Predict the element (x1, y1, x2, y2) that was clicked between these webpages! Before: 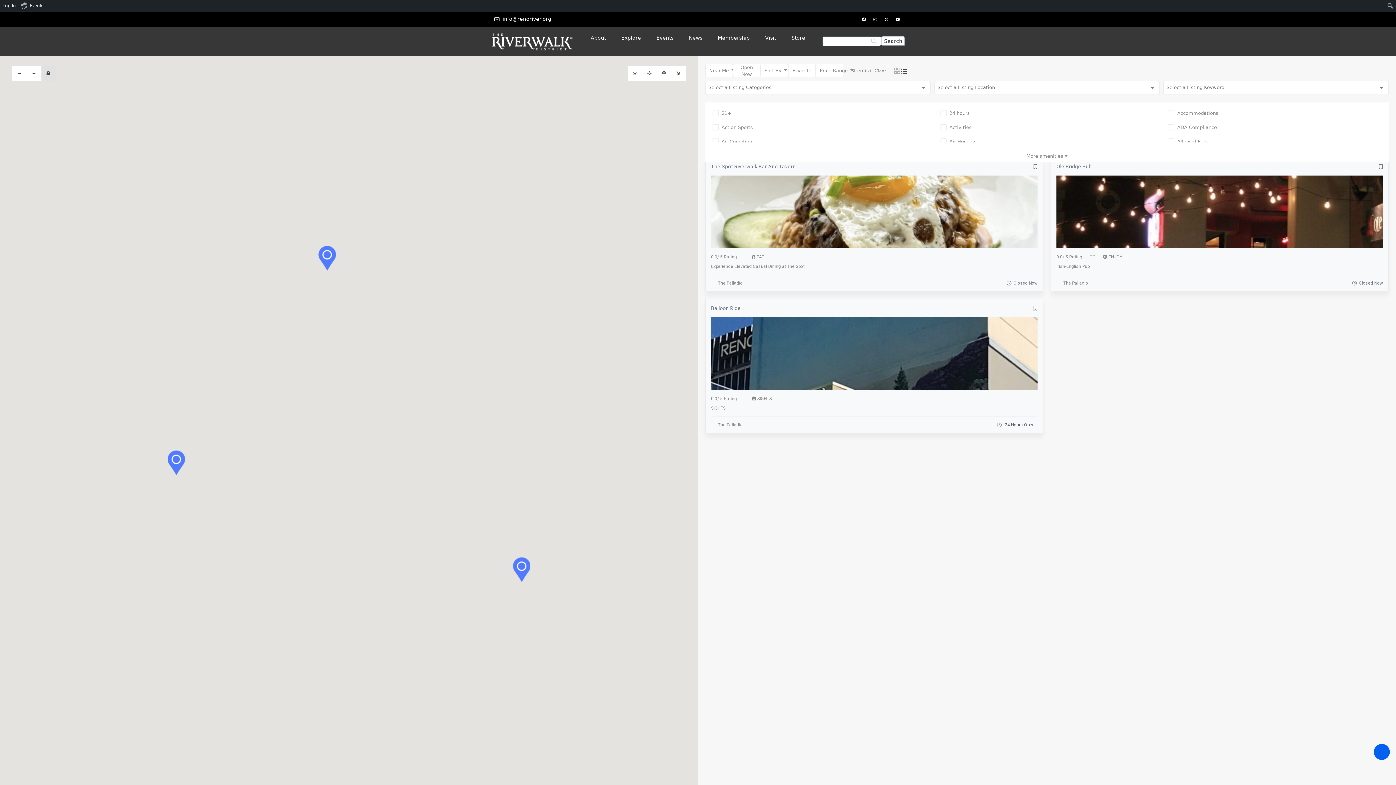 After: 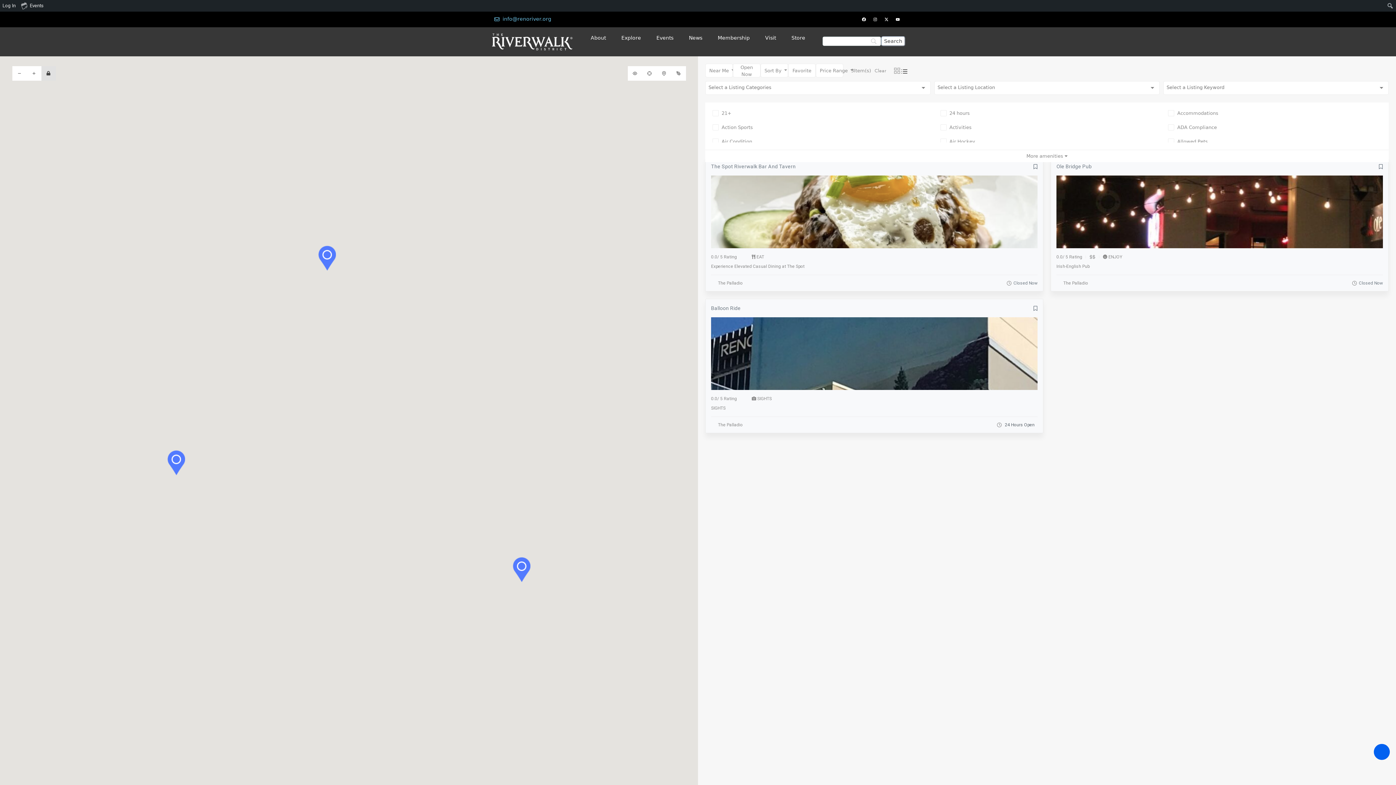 Action: label: info@renoriver.org bbox: (494, 15, 590, 22)